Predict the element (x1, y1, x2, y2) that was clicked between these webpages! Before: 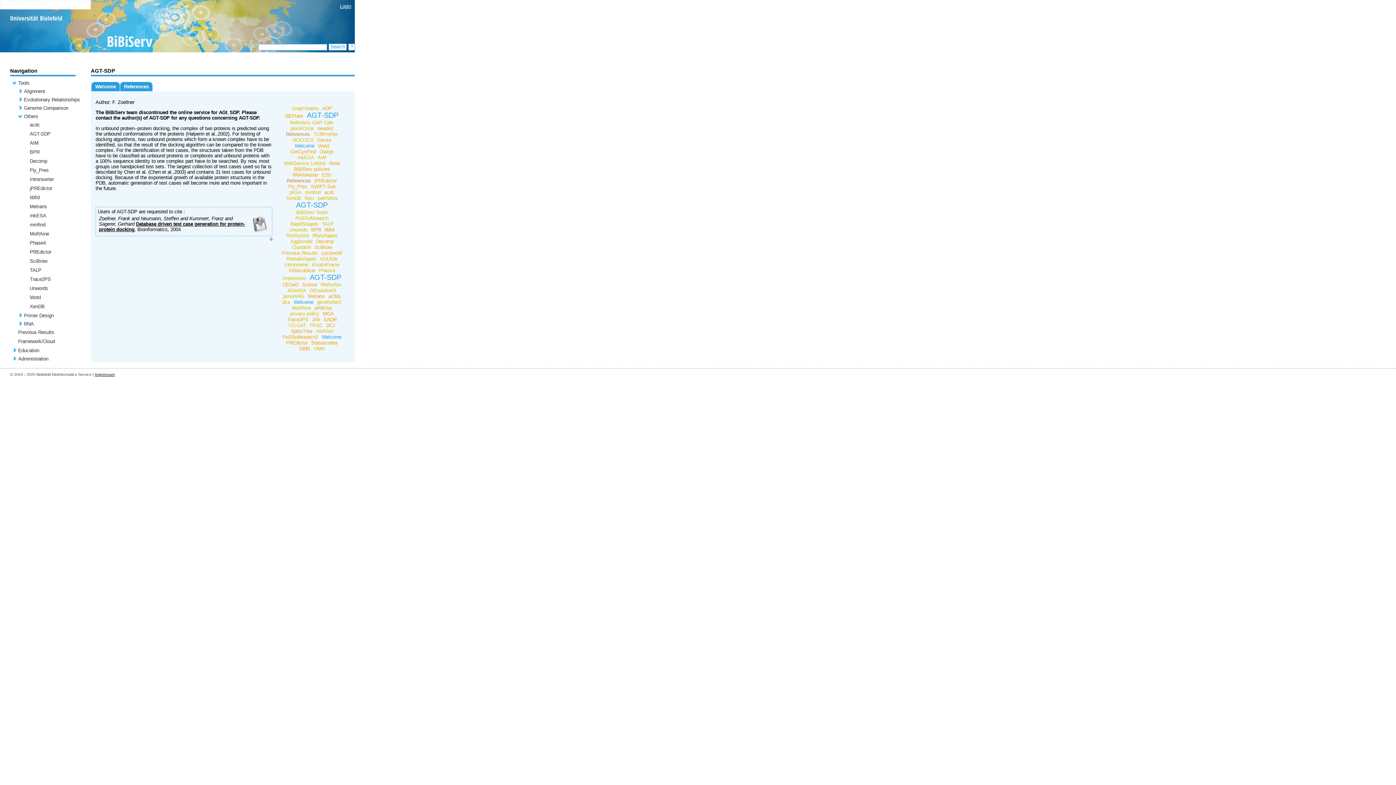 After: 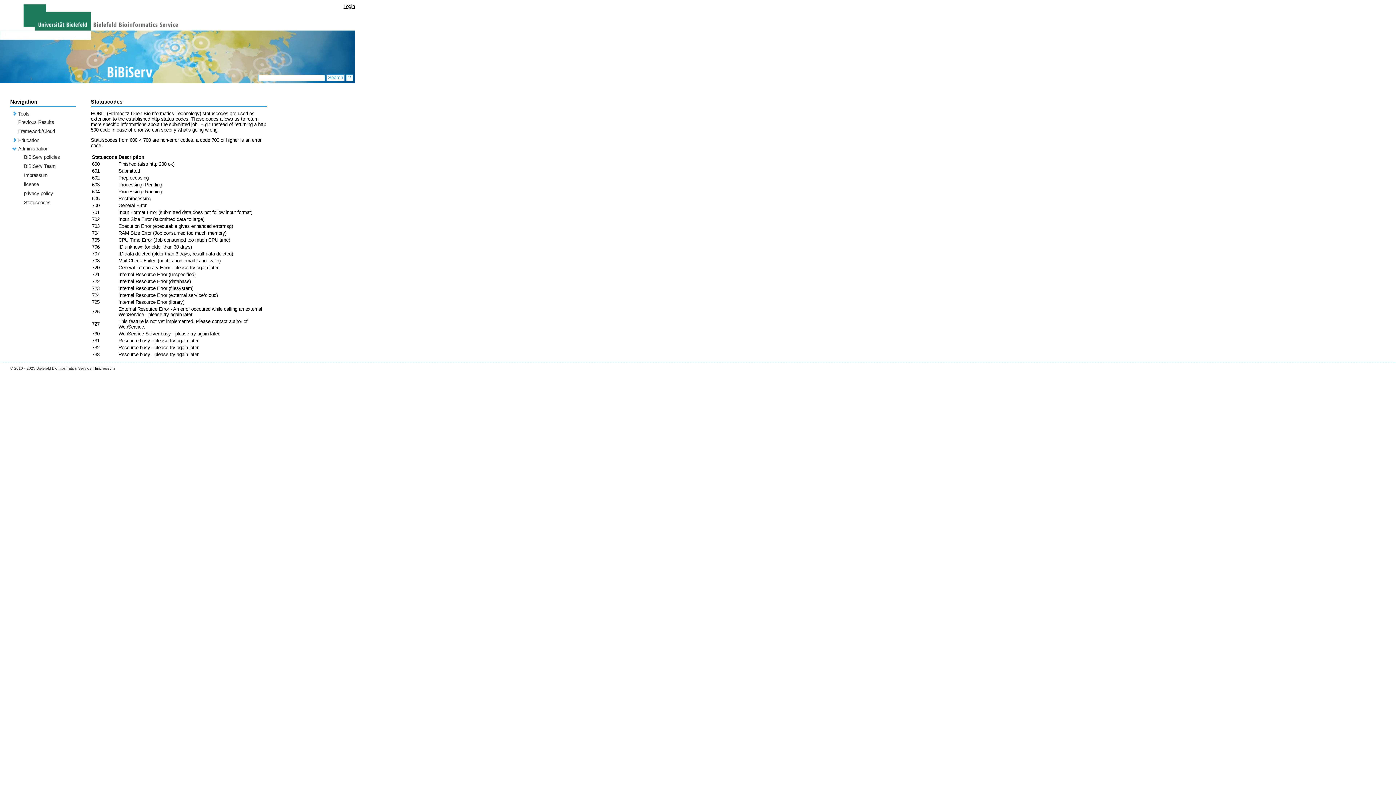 Action: label: Statuscodes bbox: (309, 340, 339, 345)